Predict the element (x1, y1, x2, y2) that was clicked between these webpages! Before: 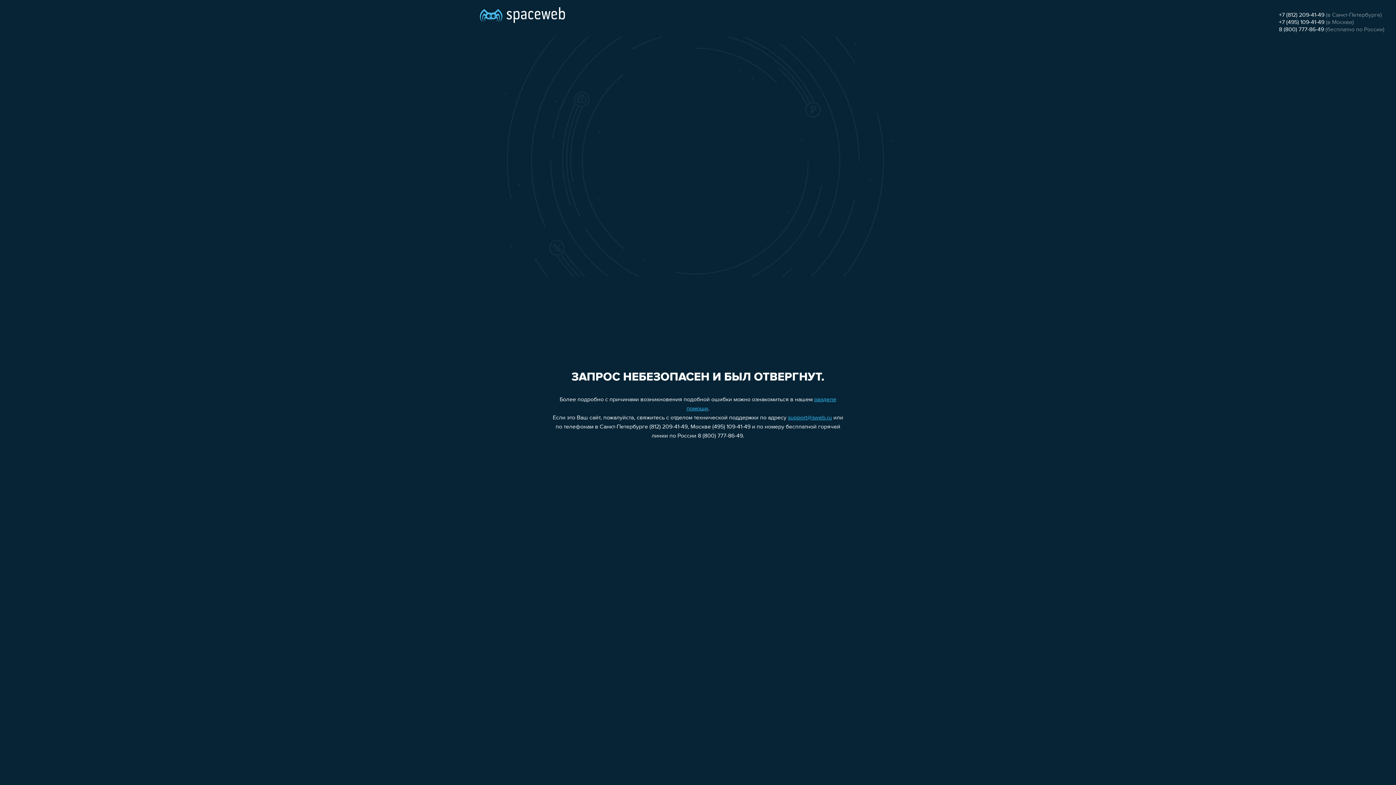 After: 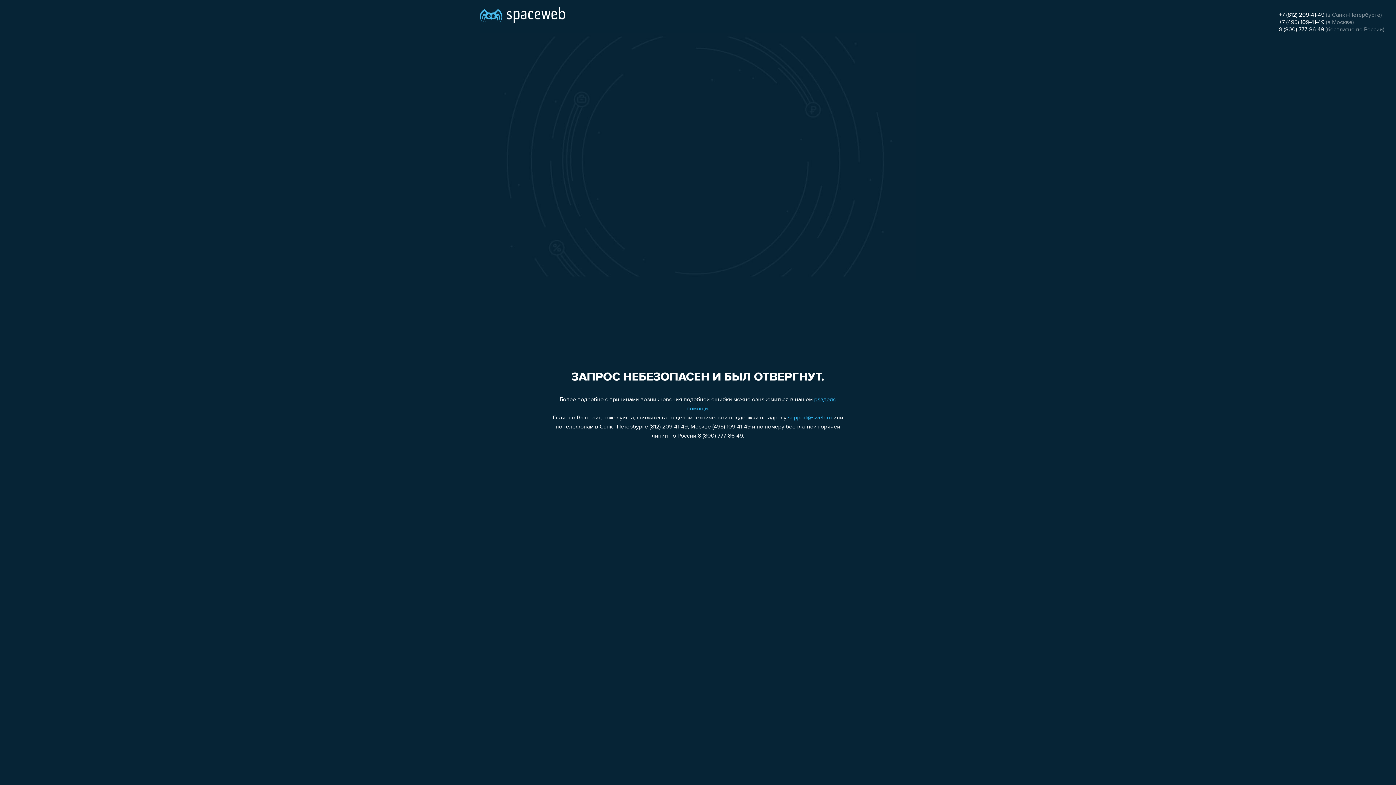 Action: bbox: (1279, 26, 1324, 32) label: 8 (800) 777-86-49